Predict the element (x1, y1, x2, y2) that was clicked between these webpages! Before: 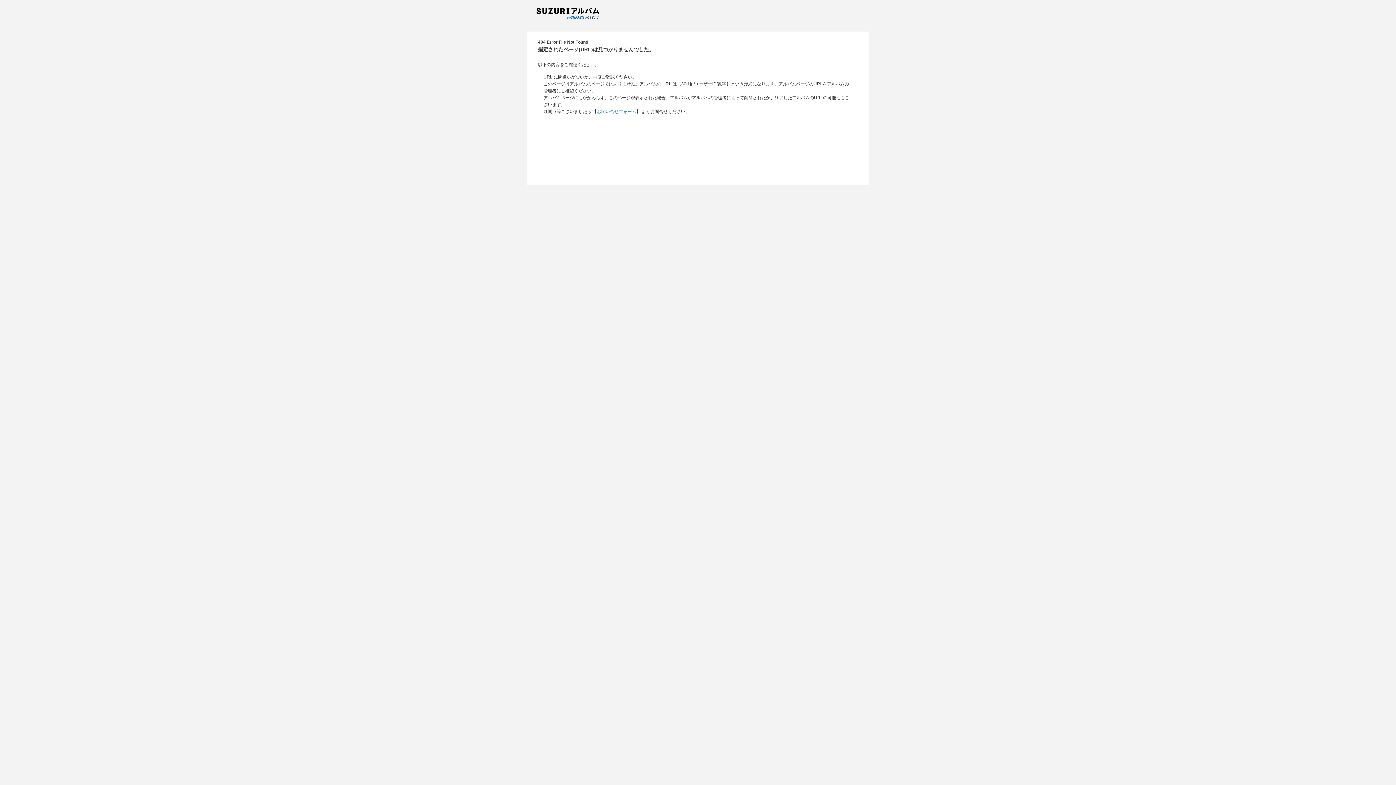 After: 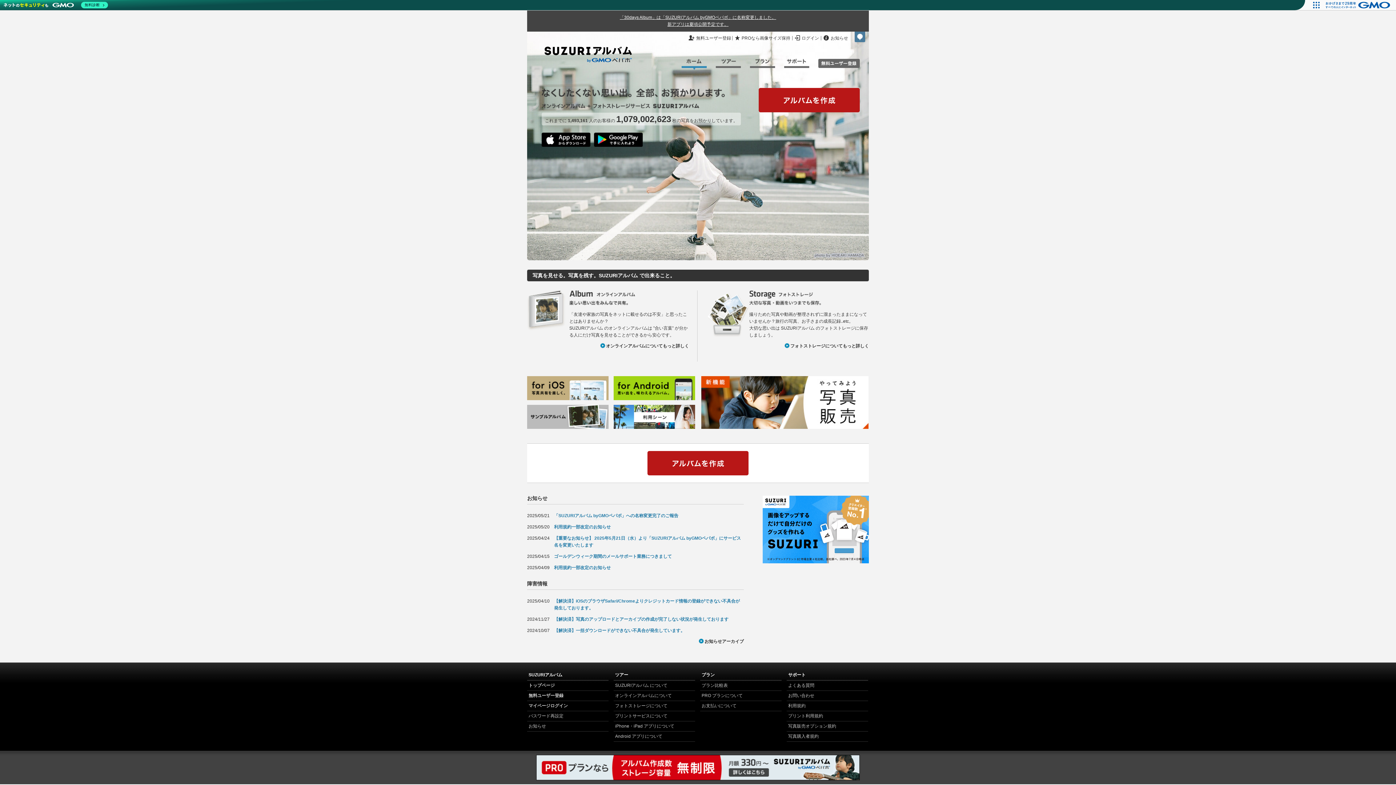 Action: label: SUZURIアルバム bbox: (532, 5, 608, 21)